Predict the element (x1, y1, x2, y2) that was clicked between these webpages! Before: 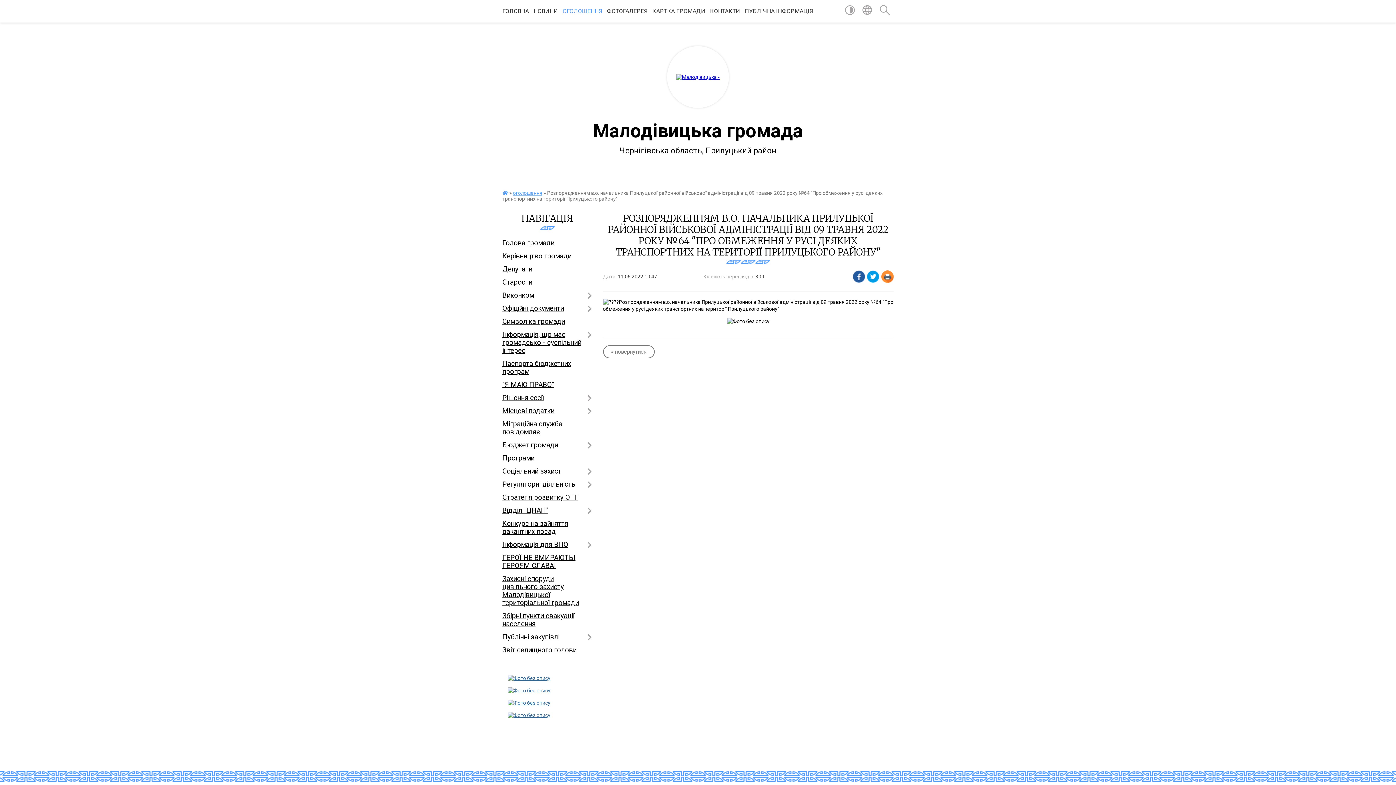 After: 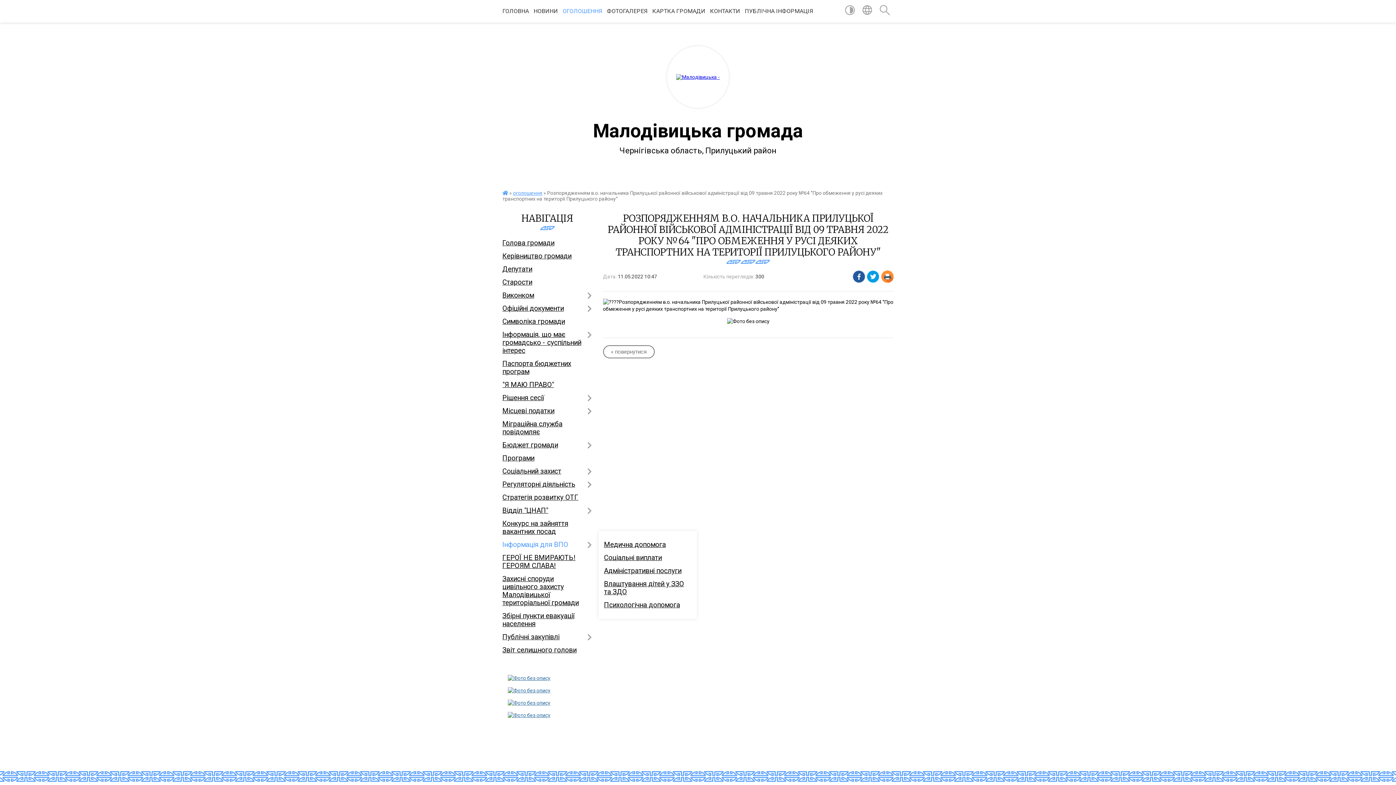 Action: bbox: (502, 538, 592, 551) label: Інформація для ВПО